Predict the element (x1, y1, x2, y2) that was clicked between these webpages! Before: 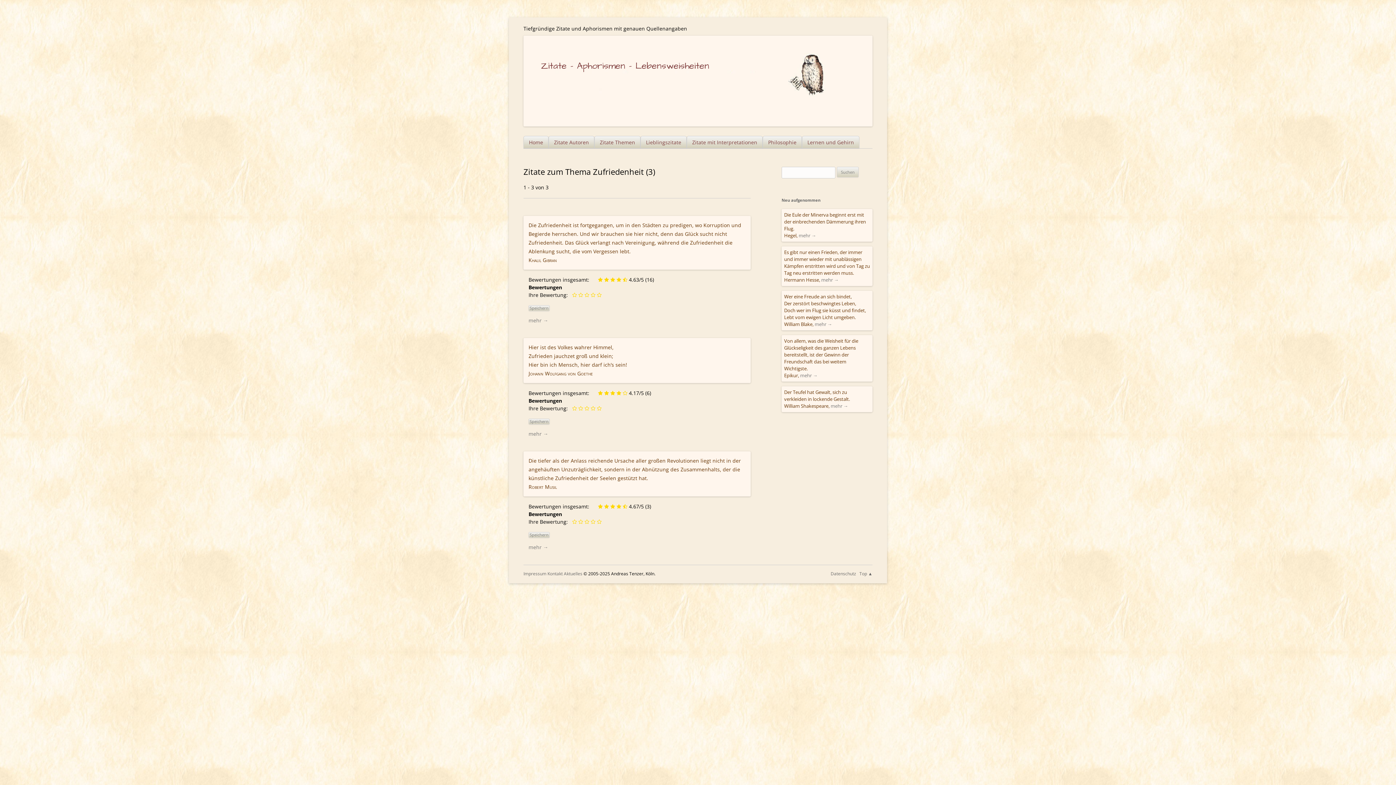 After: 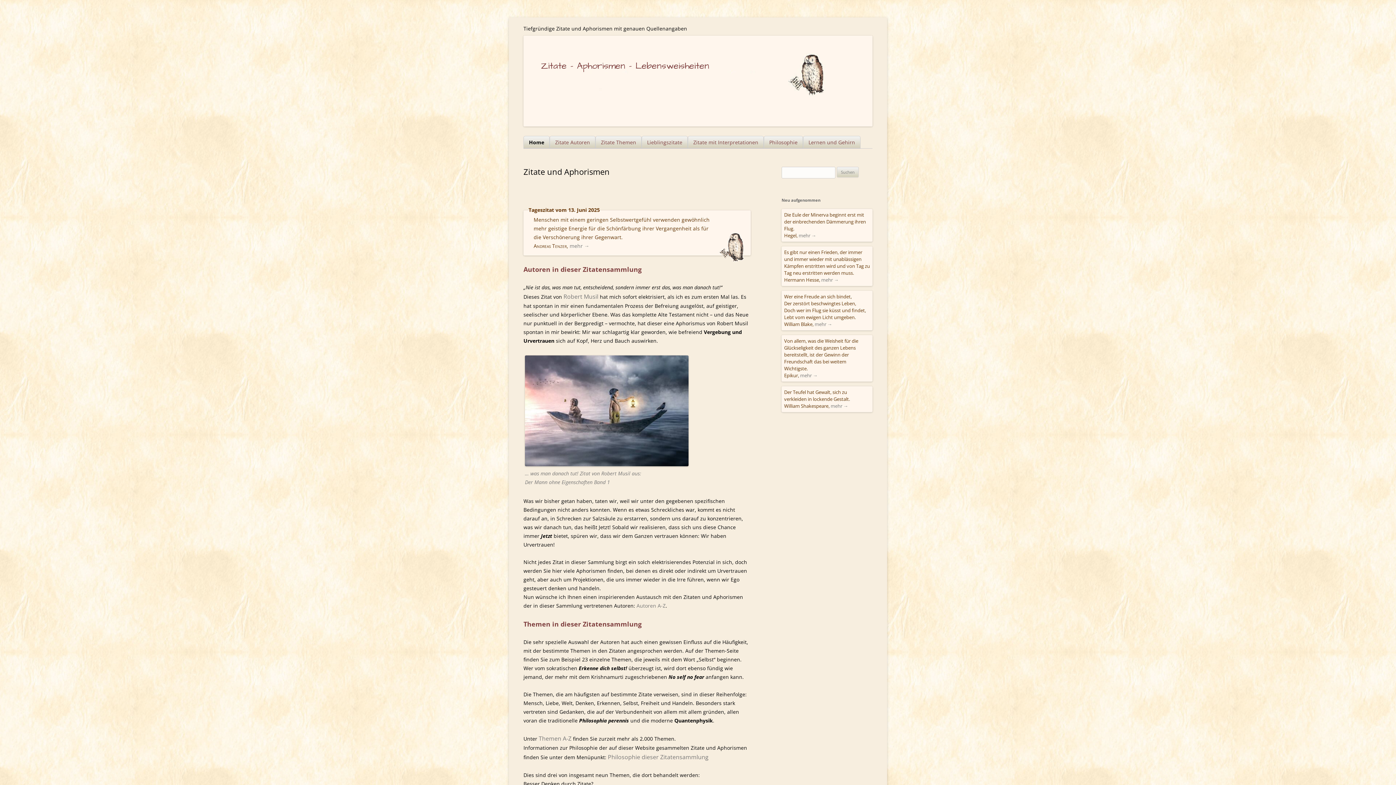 Action: label: Zitate – Aphorismen – Lebensweisheiten bbox: (541, 59, 709, 72)